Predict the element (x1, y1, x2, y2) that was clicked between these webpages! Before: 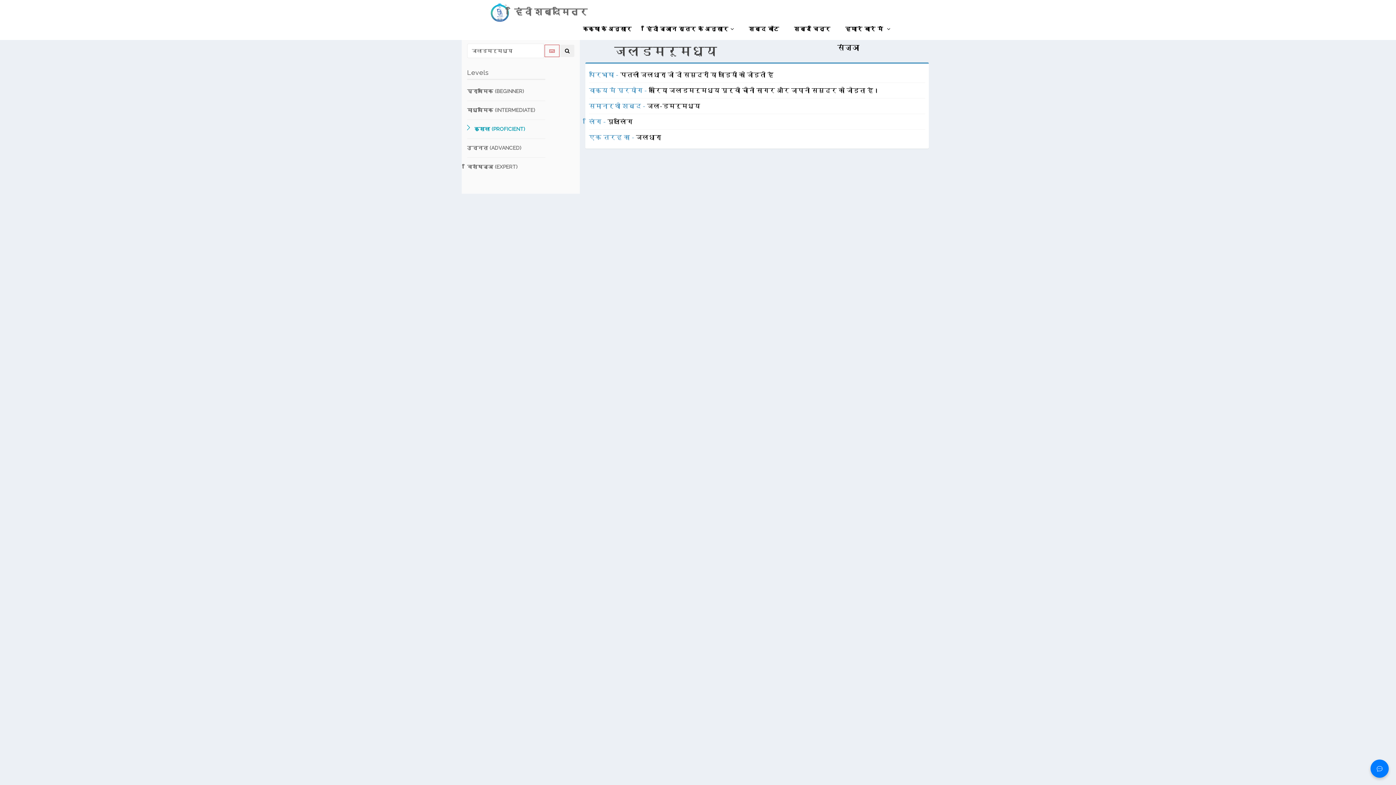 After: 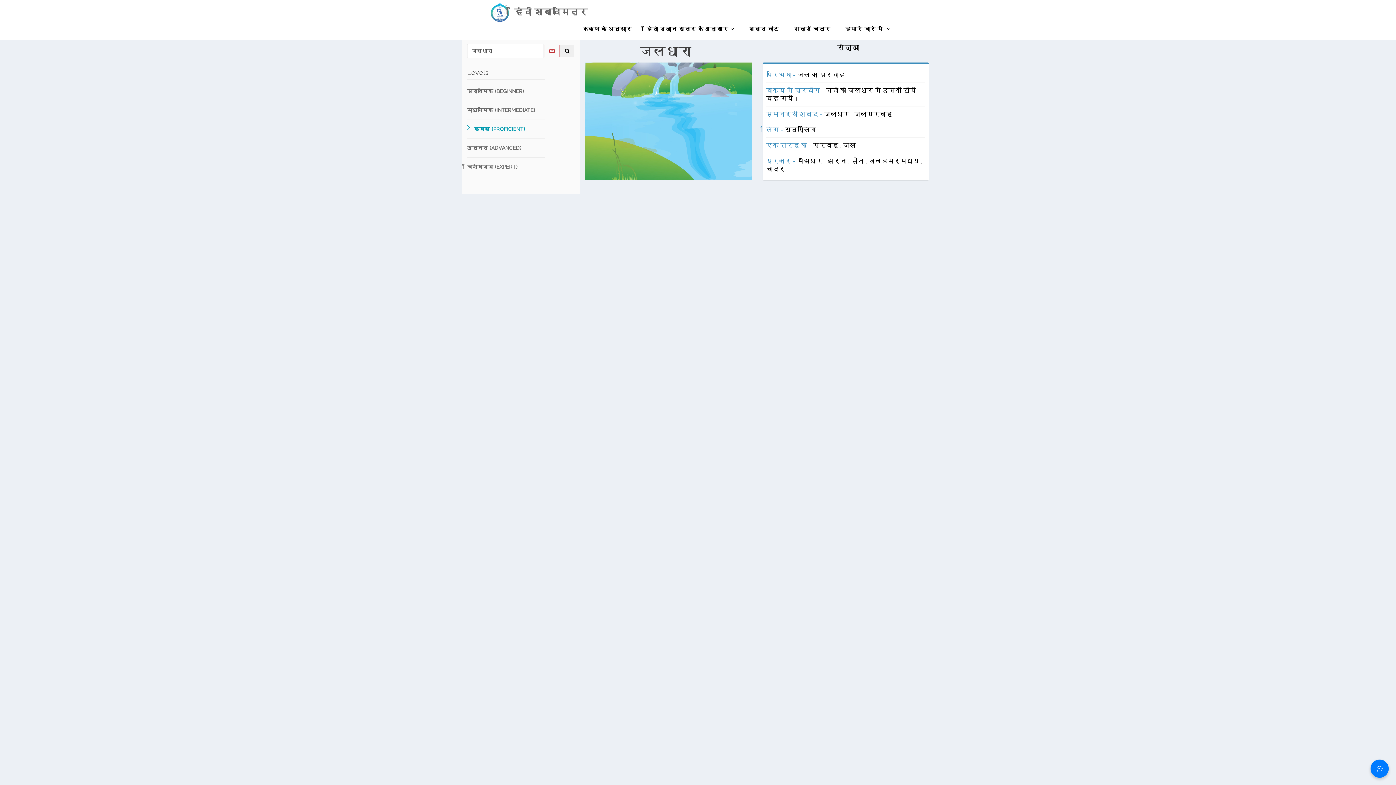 Action: bbox: (636, 133, 661, 141) label: जलधारा